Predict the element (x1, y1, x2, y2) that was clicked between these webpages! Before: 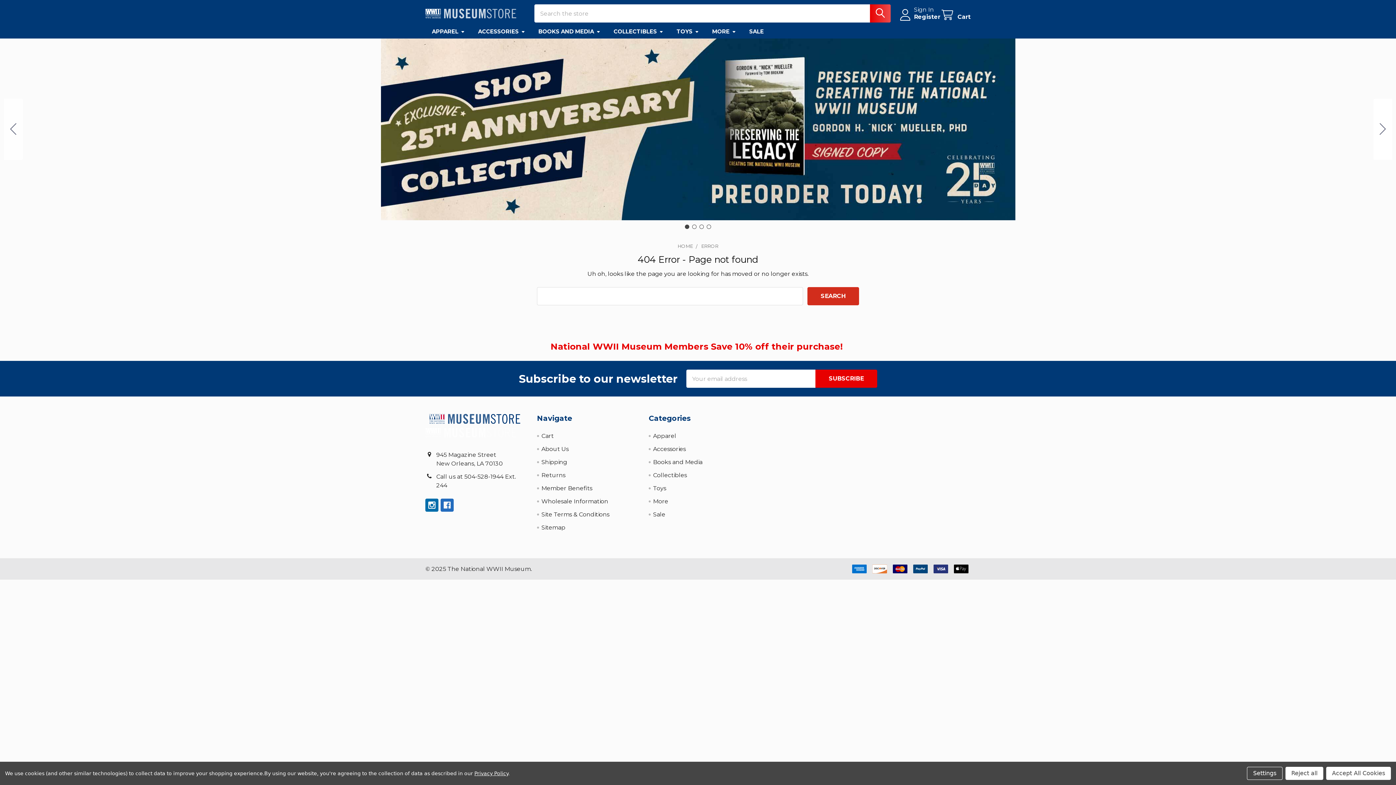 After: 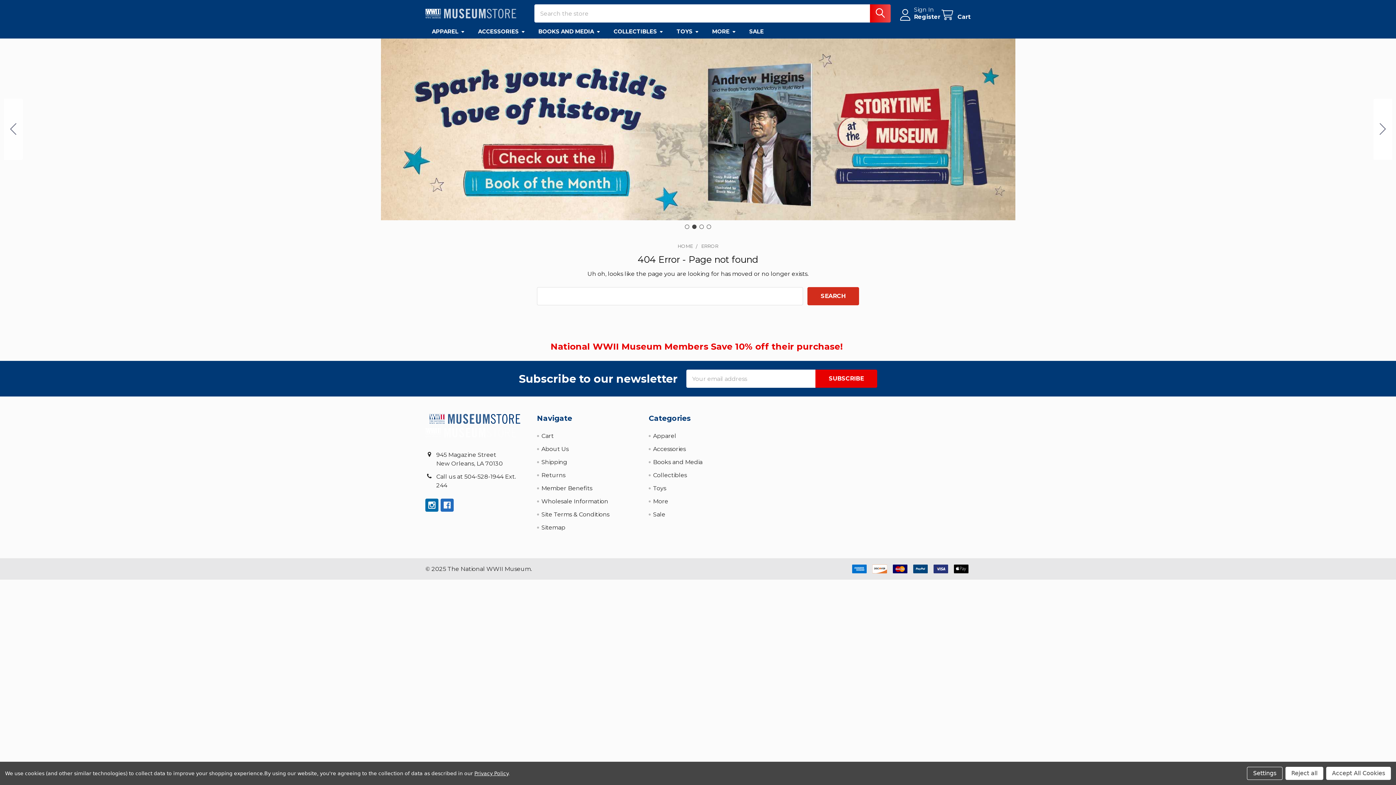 Action: label: Go to slide 2 bbox: (692, 224, 696, 229)